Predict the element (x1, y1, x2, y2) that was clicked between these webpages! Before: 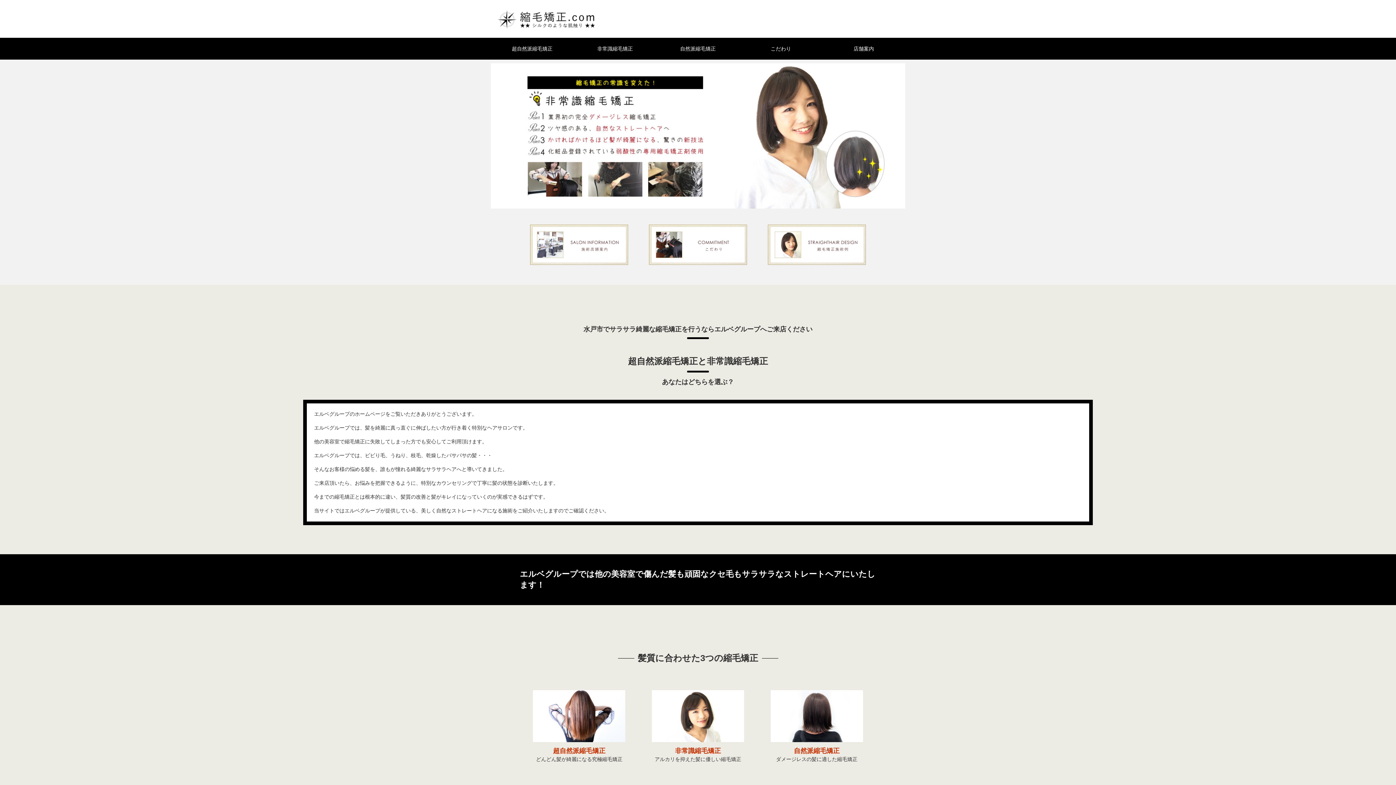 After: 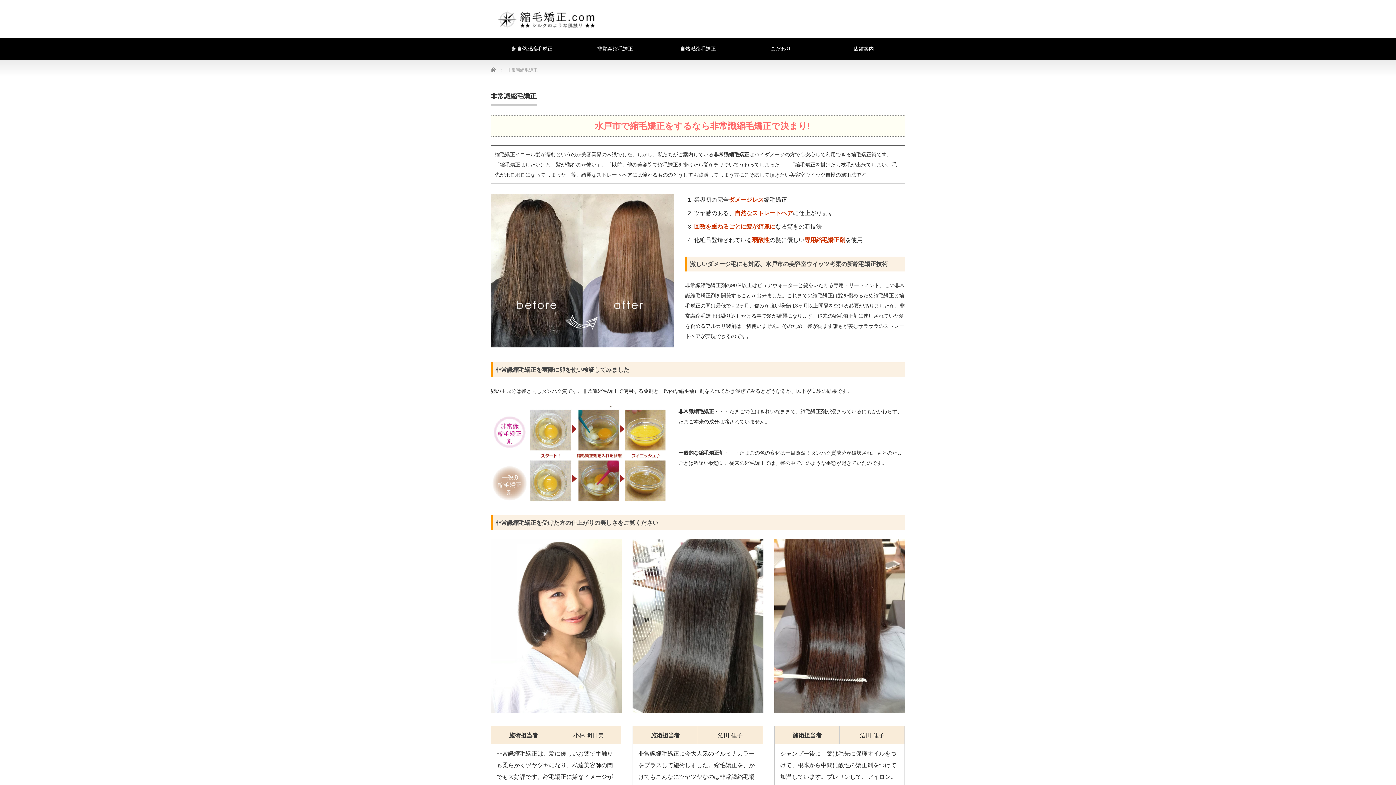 Action: bbox: (675, 747, 721, 754) label: 非常識縮毛矯正